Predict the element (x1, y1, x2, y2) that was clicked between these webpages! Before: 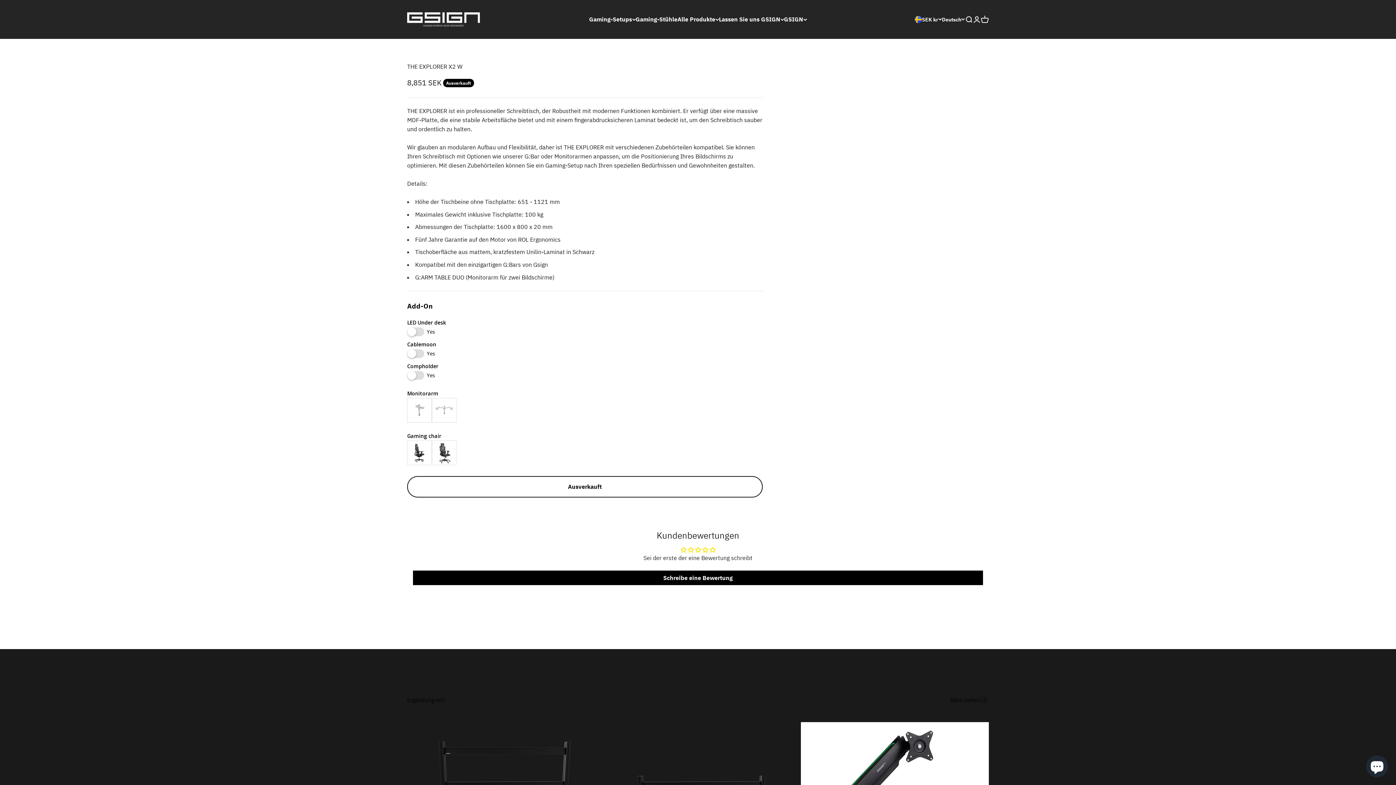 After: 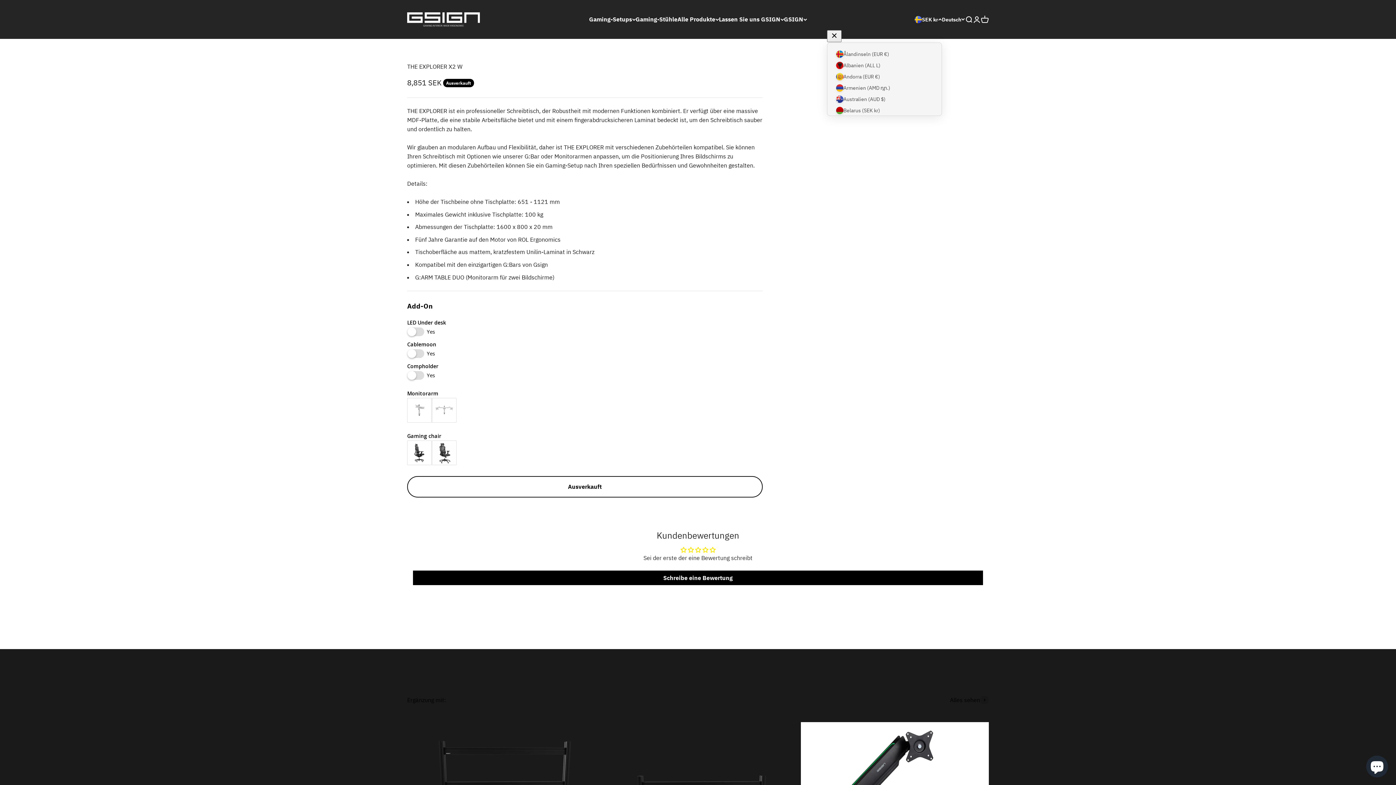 Action: label: SEK kr bbox: (914, 15, 942, 23)